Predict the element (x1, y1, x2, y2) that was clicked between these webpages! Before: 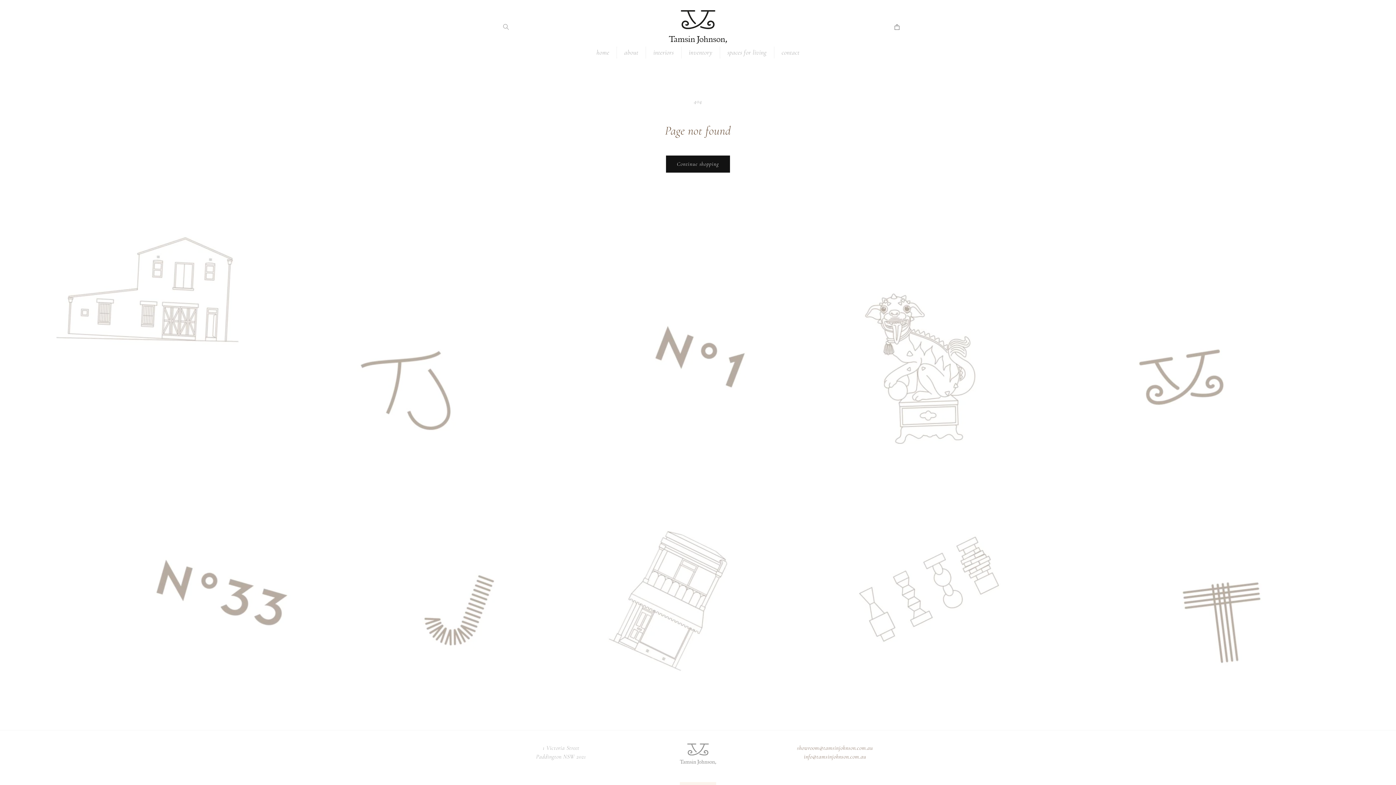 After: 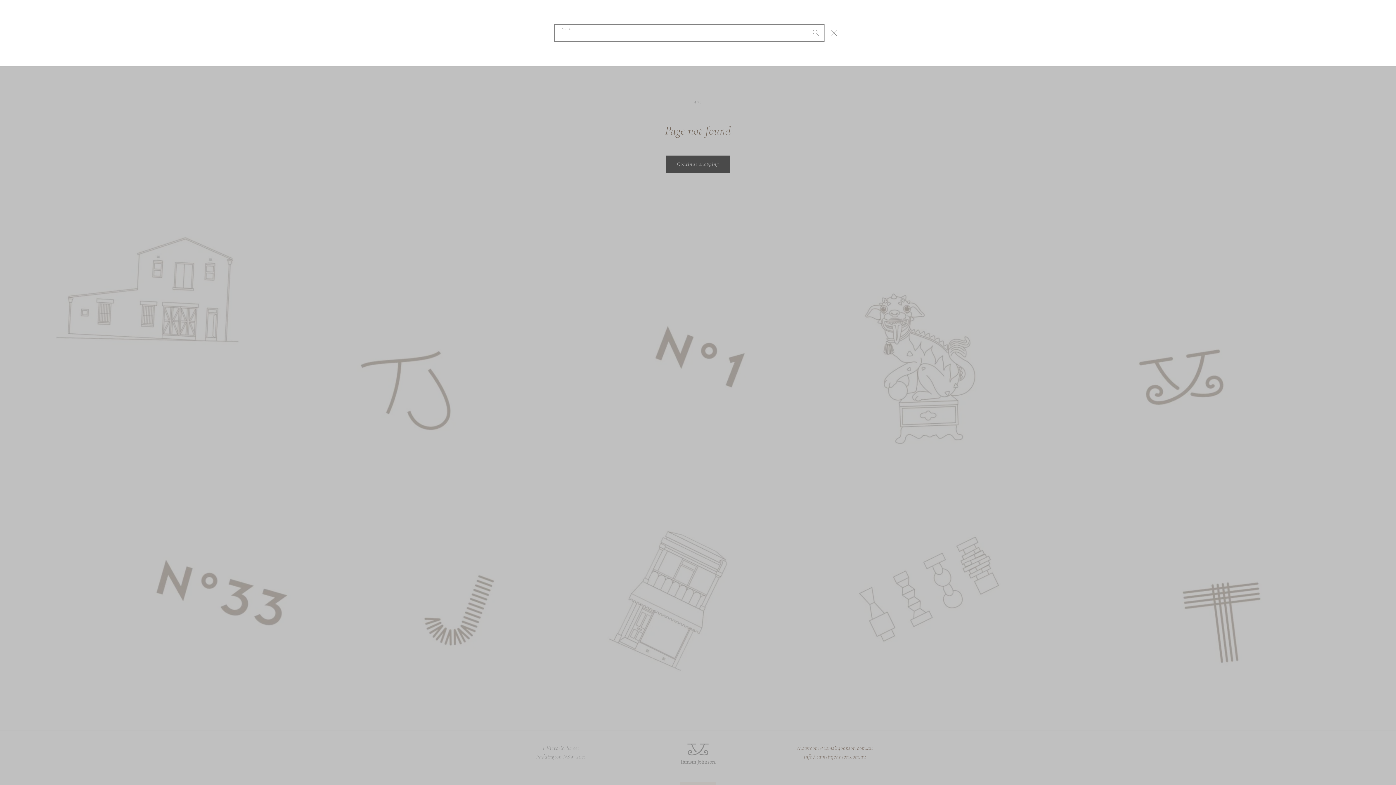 Action: bbox: (498, 18, 514, 34) label: Search